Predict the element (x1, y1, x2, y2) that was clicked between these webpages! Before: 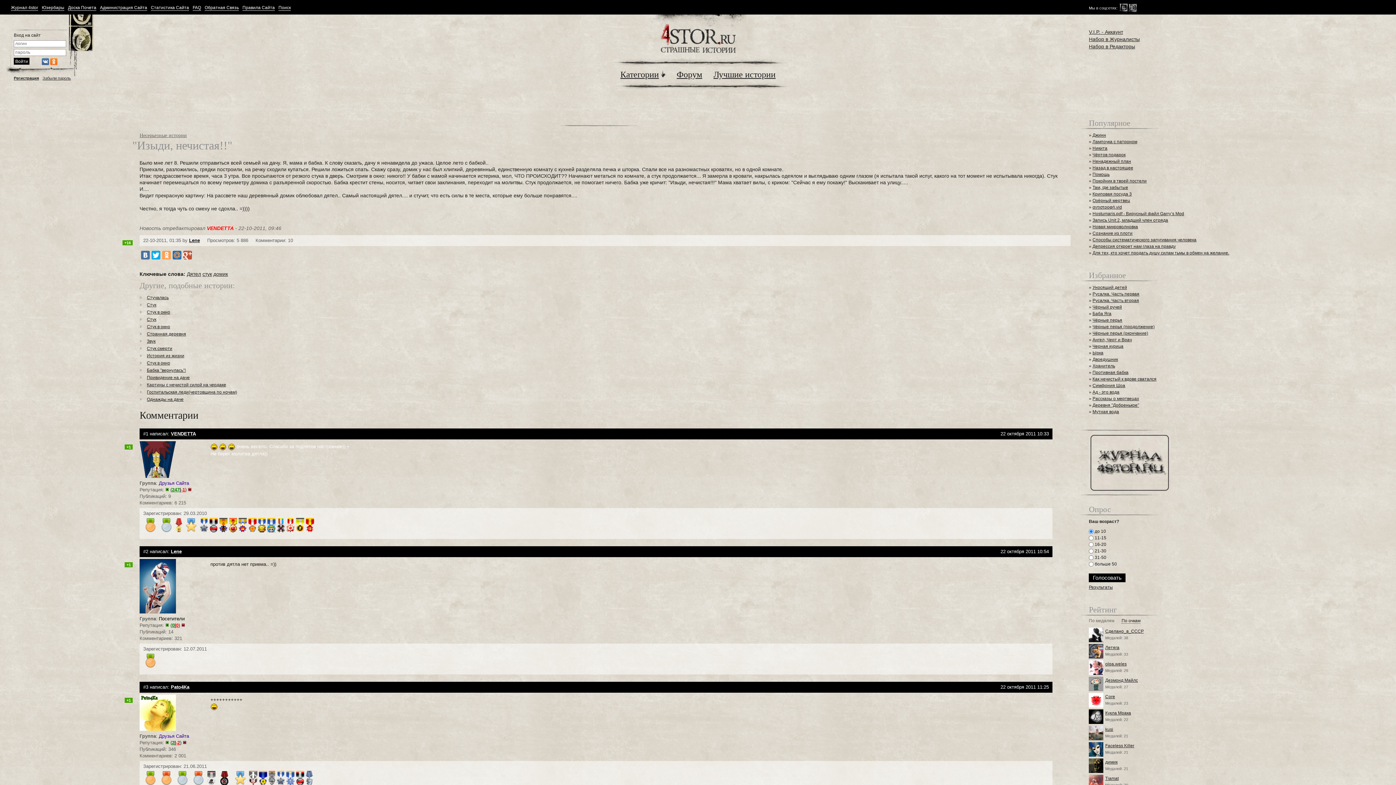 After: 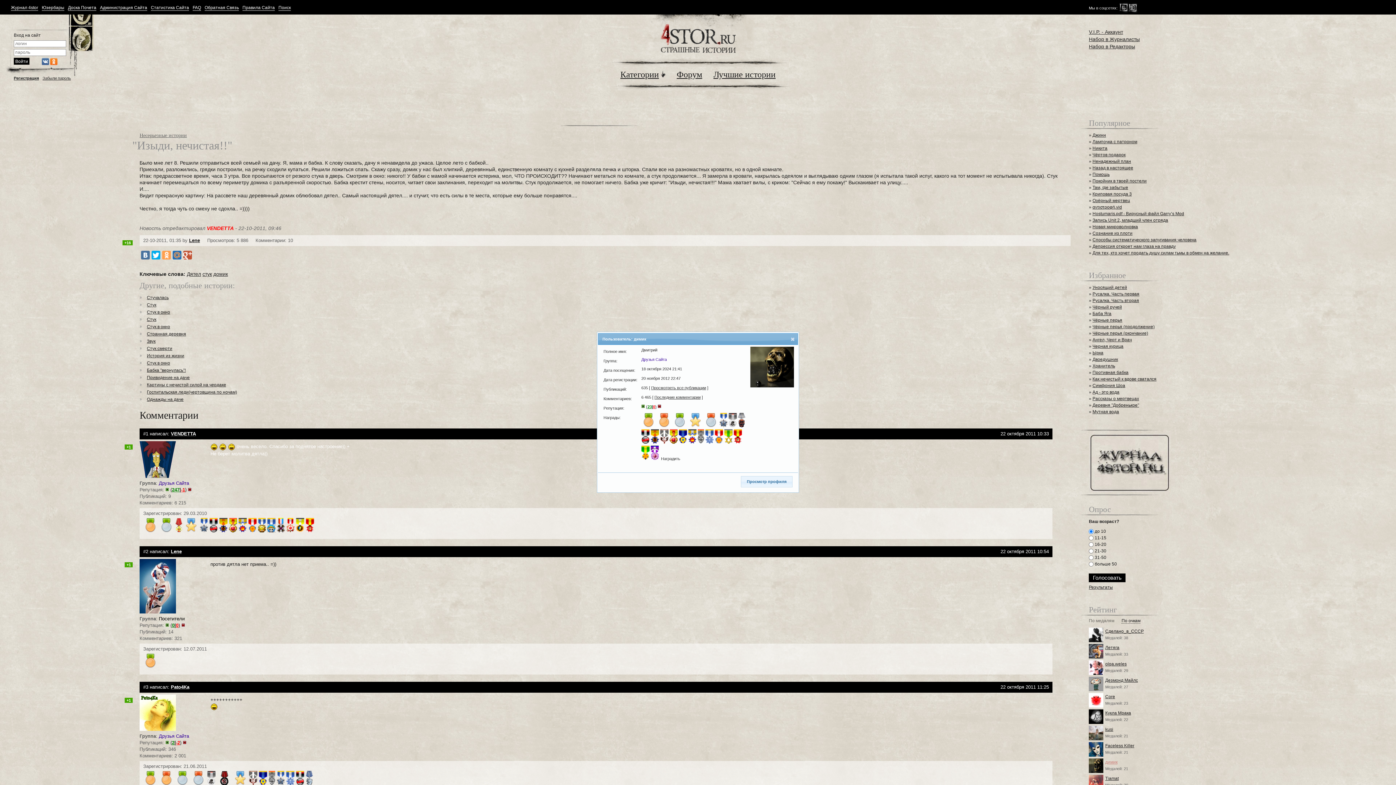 Action: label: димик bbox: (1105, 760, 1117, 765)